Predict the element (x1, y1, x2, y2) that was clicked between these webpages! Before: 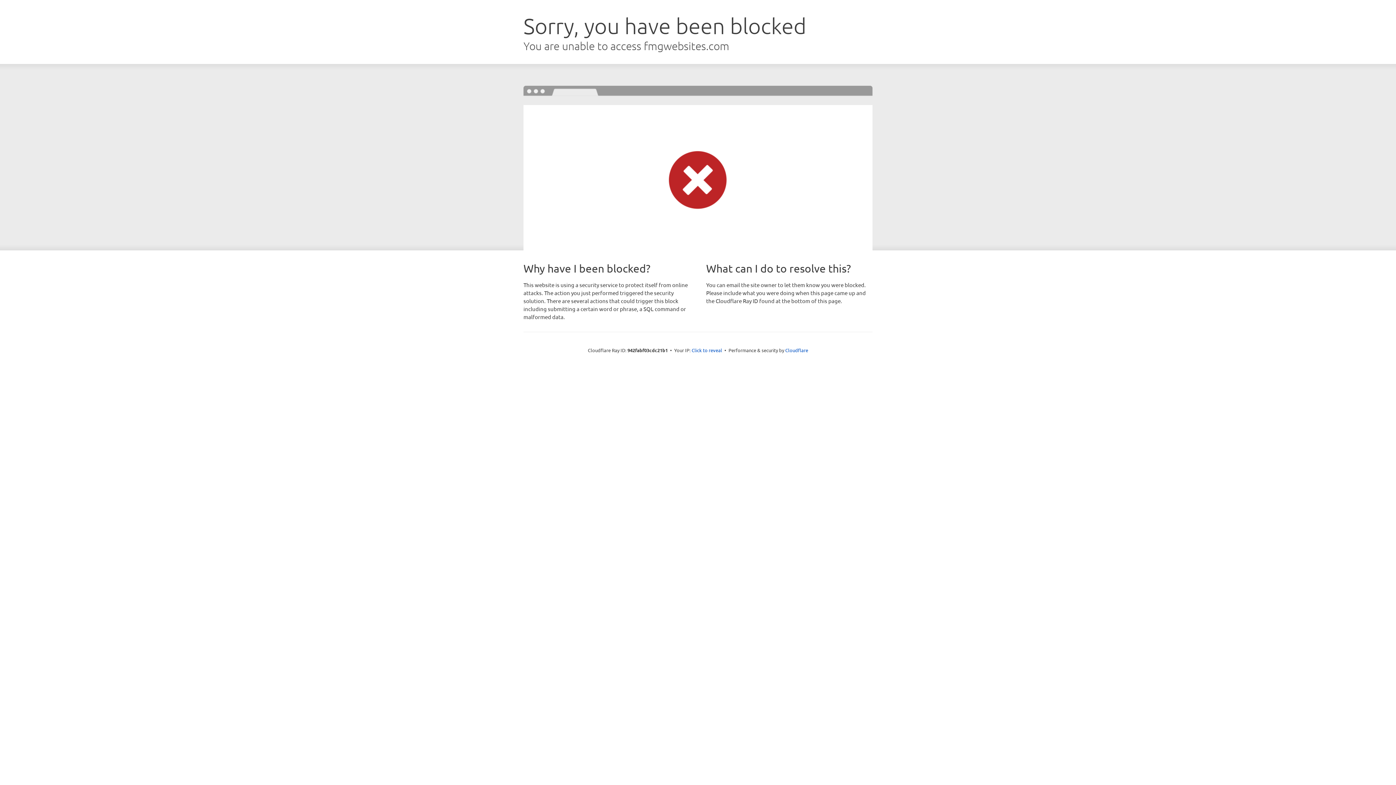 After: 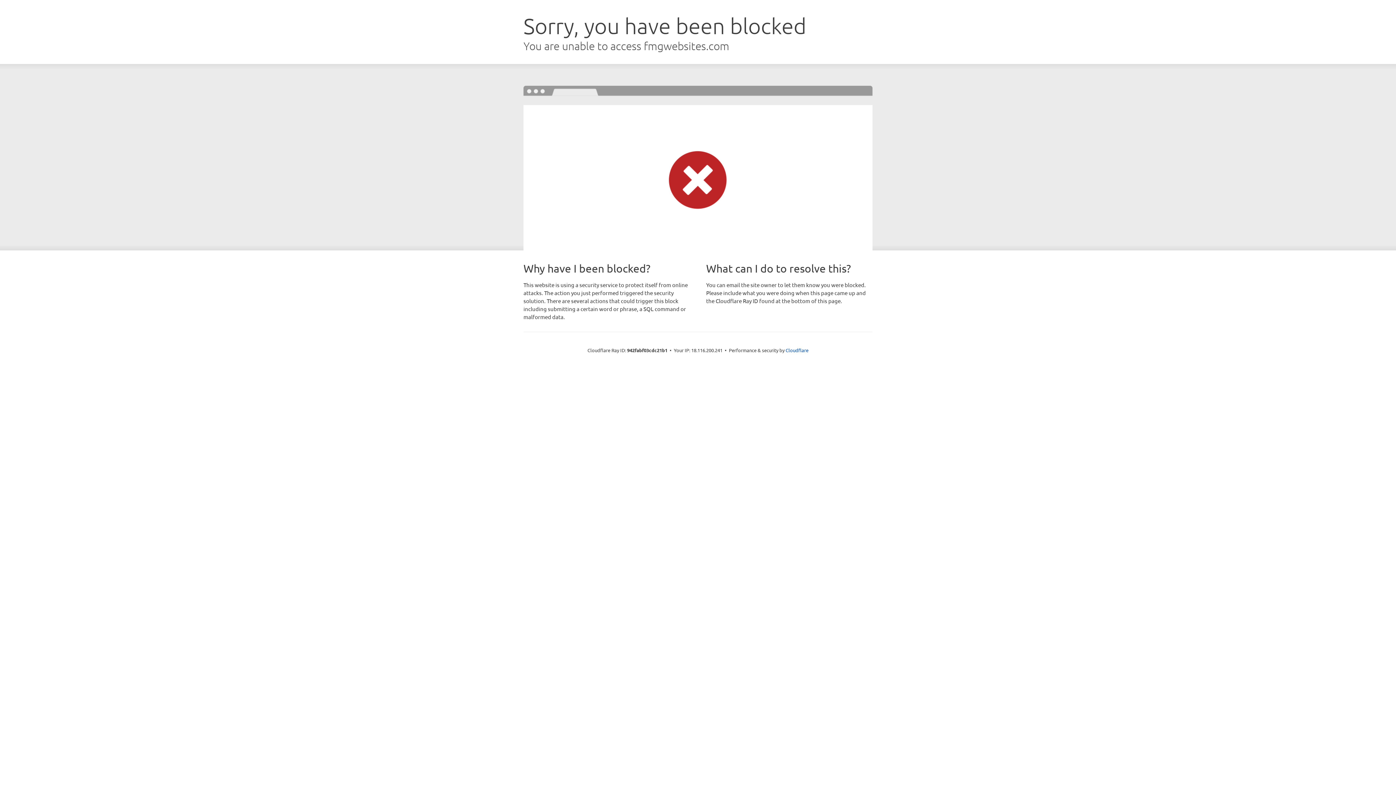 Action: bbox: (691, 346, 722, 353) label: Click to reveal